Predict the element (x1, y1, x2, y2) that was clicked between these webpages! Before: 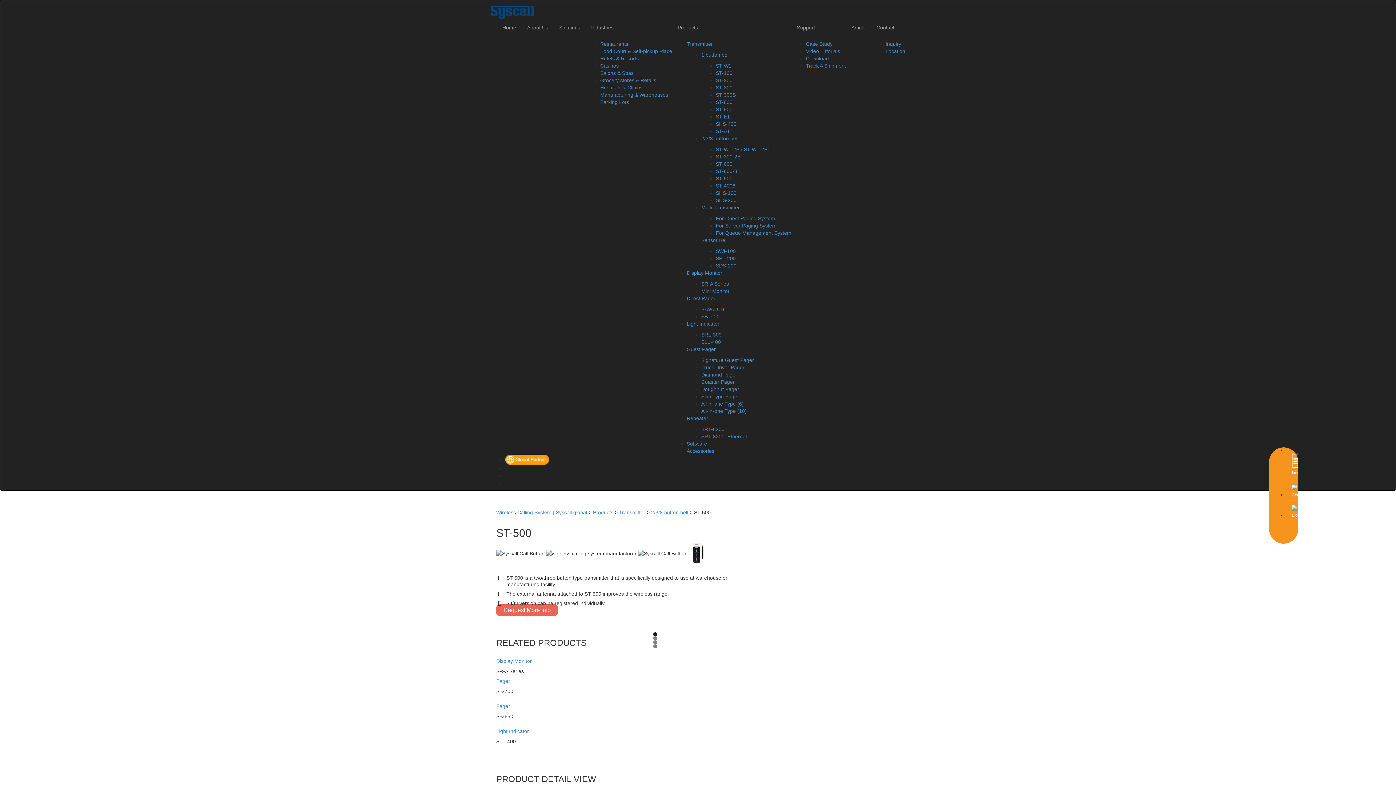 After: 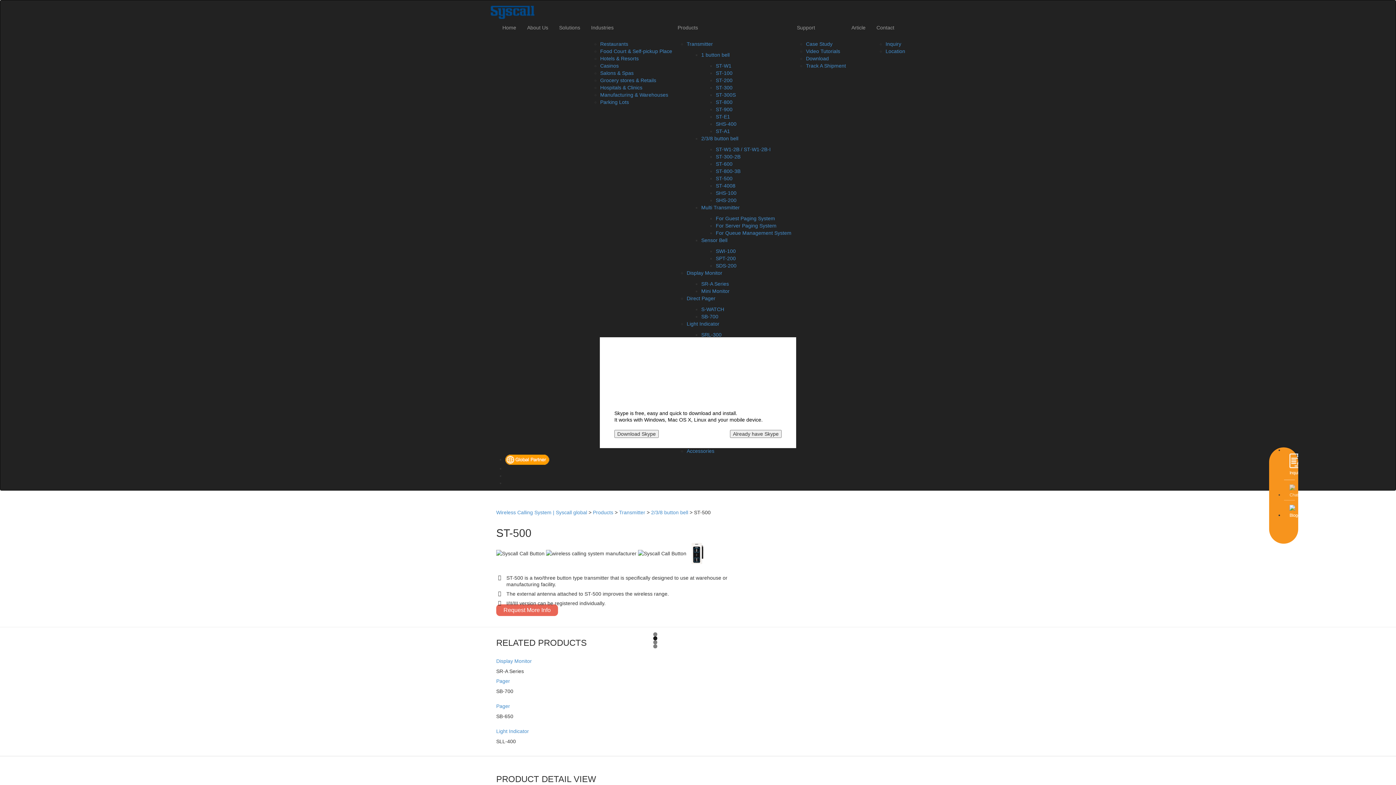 Action: bbox: (1292, 492, 1300, 497) label: Chat